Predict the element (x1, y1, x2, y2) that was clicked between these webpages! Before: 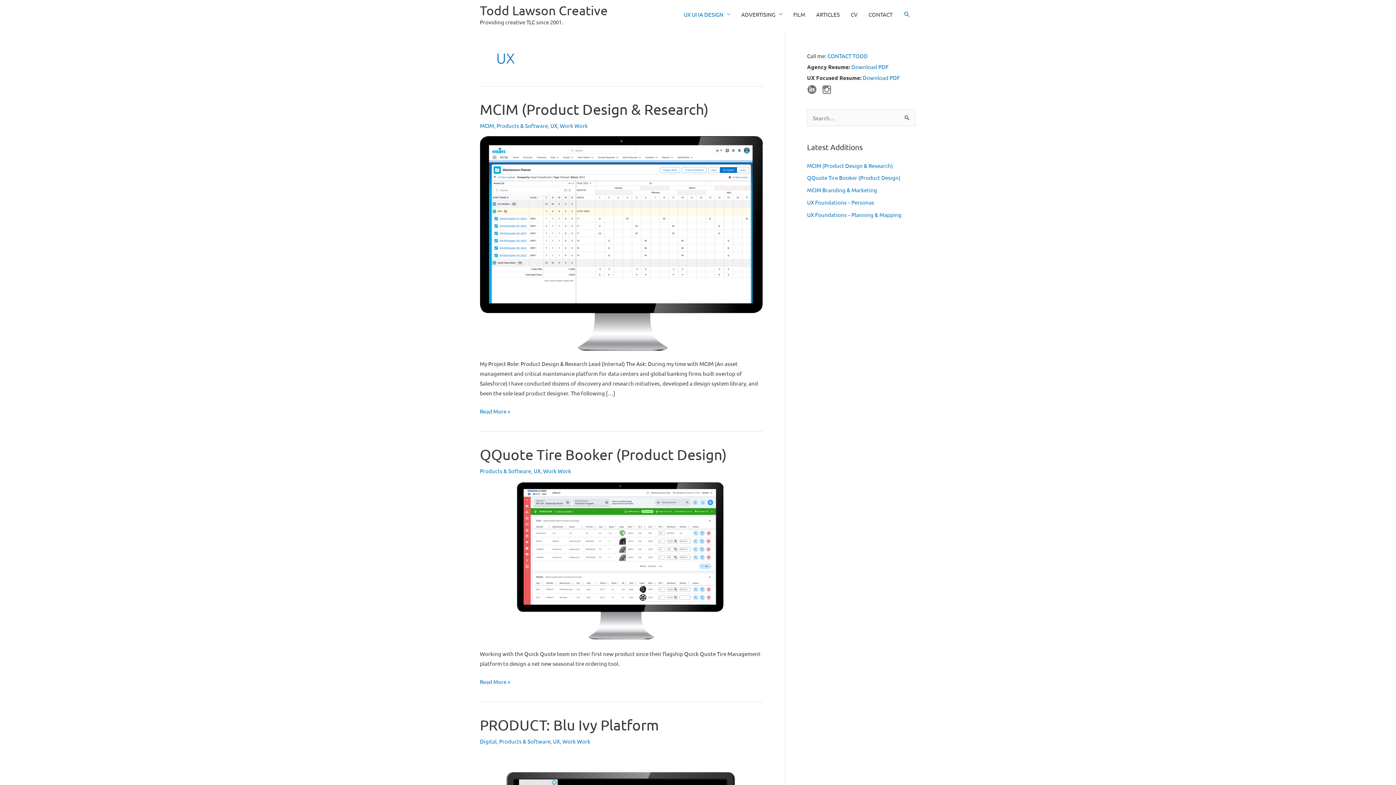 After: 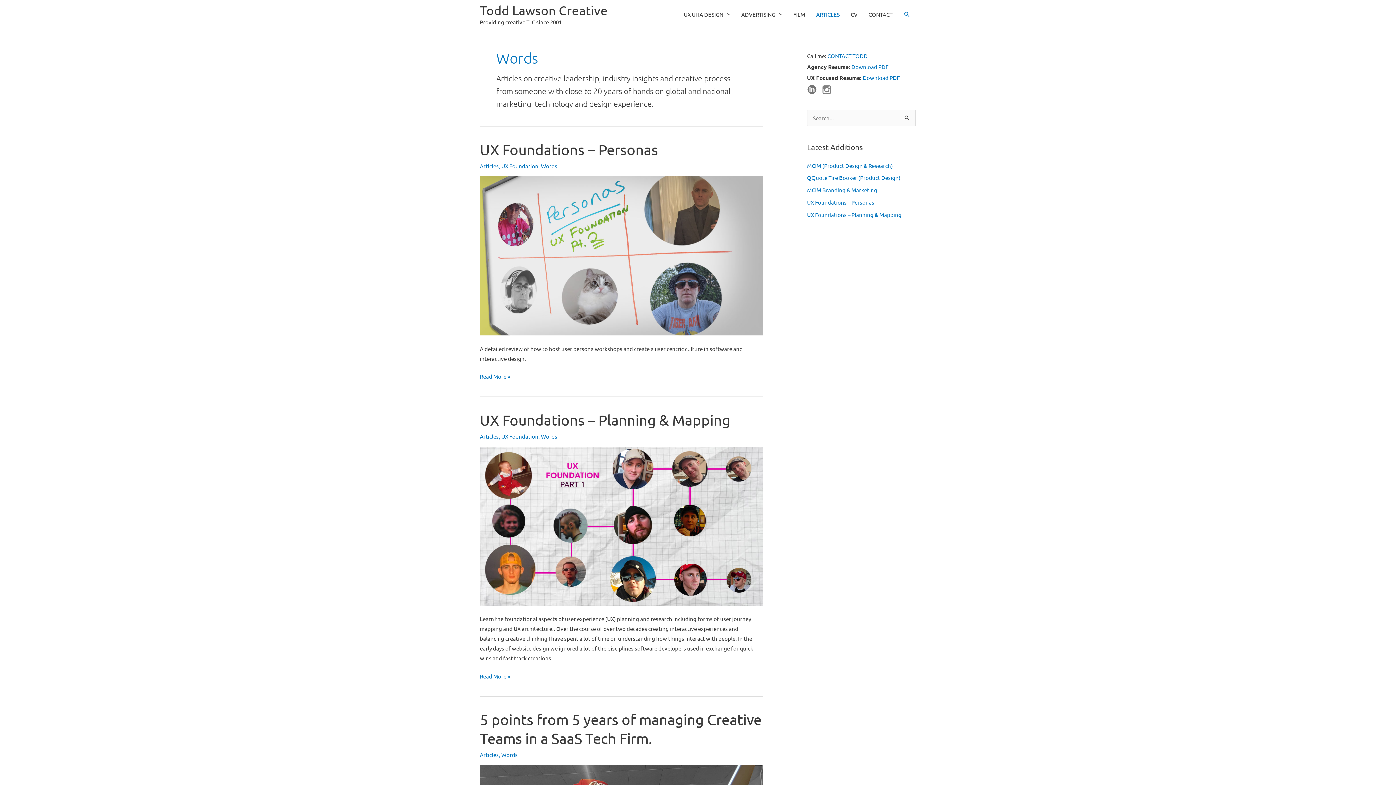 Action: label: ARTICLES bbox: (810, 3, 845, 25)